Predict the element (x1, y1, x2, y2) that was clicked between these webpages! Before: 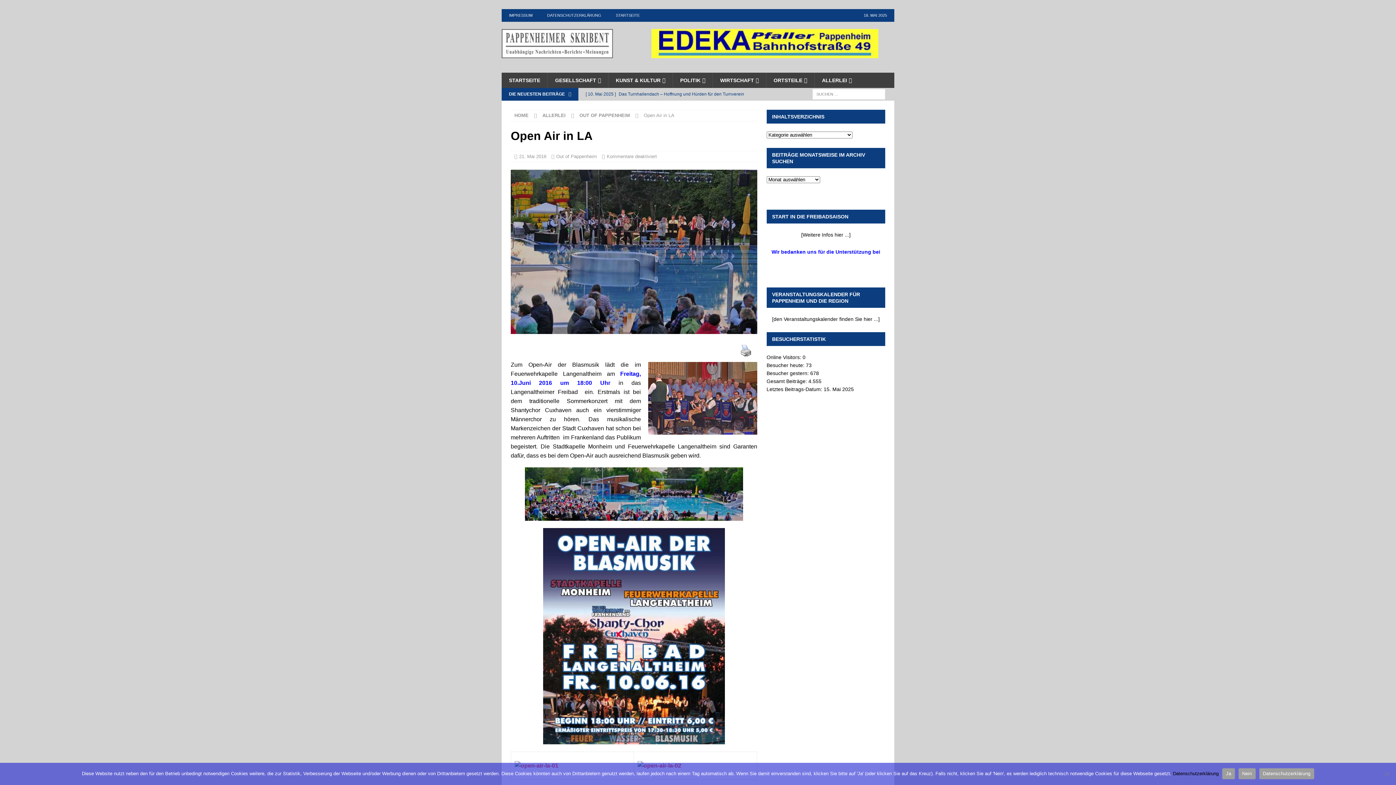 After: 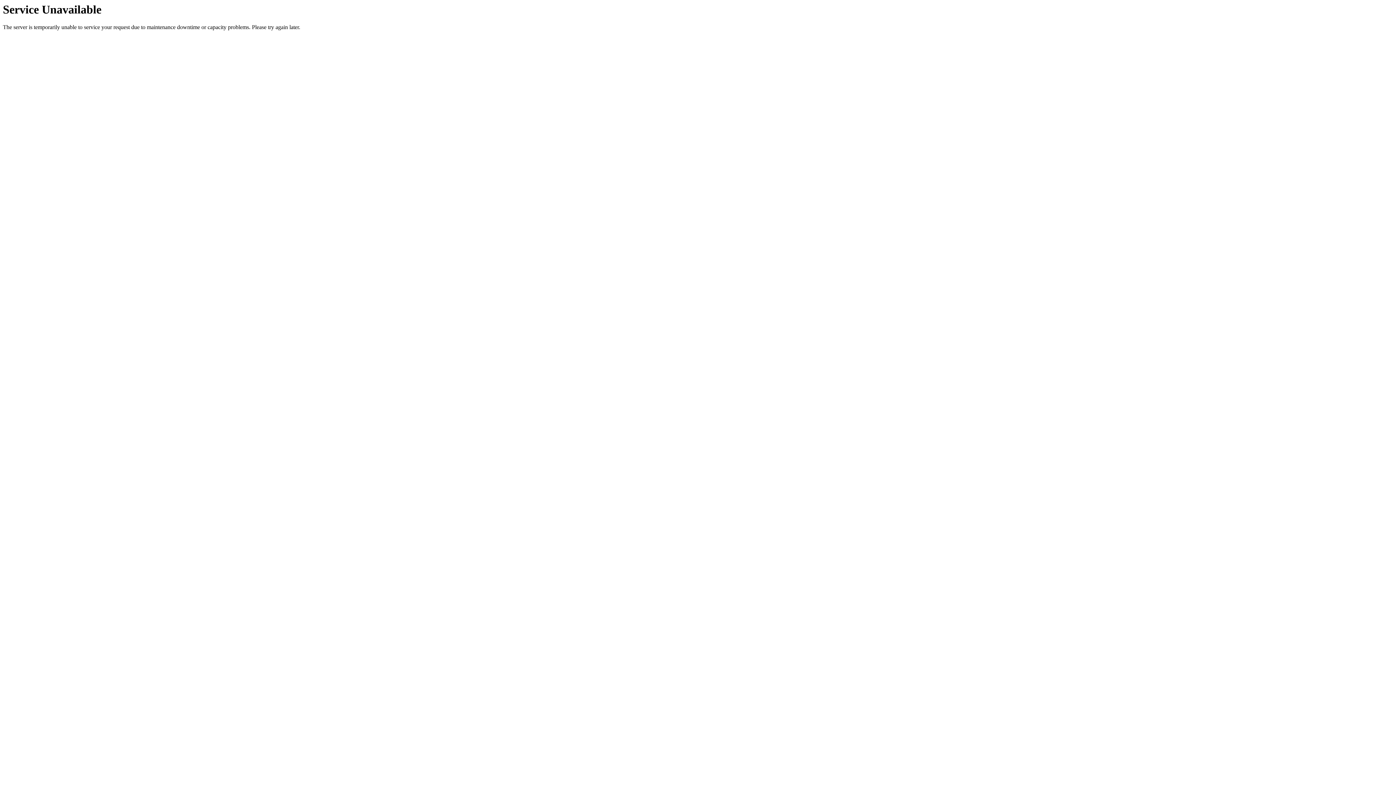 Action: bbox: (672, 72, 712, 88) label: POLITIK